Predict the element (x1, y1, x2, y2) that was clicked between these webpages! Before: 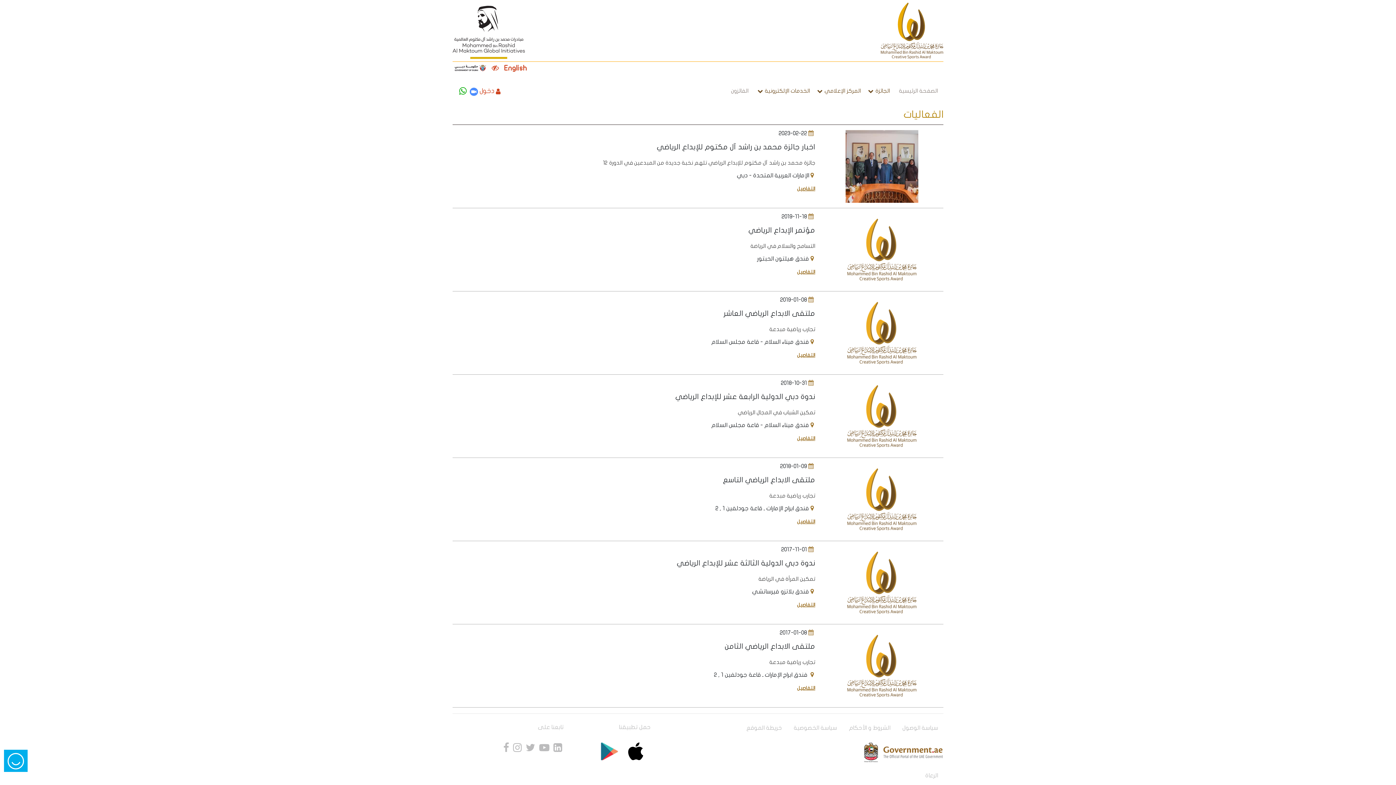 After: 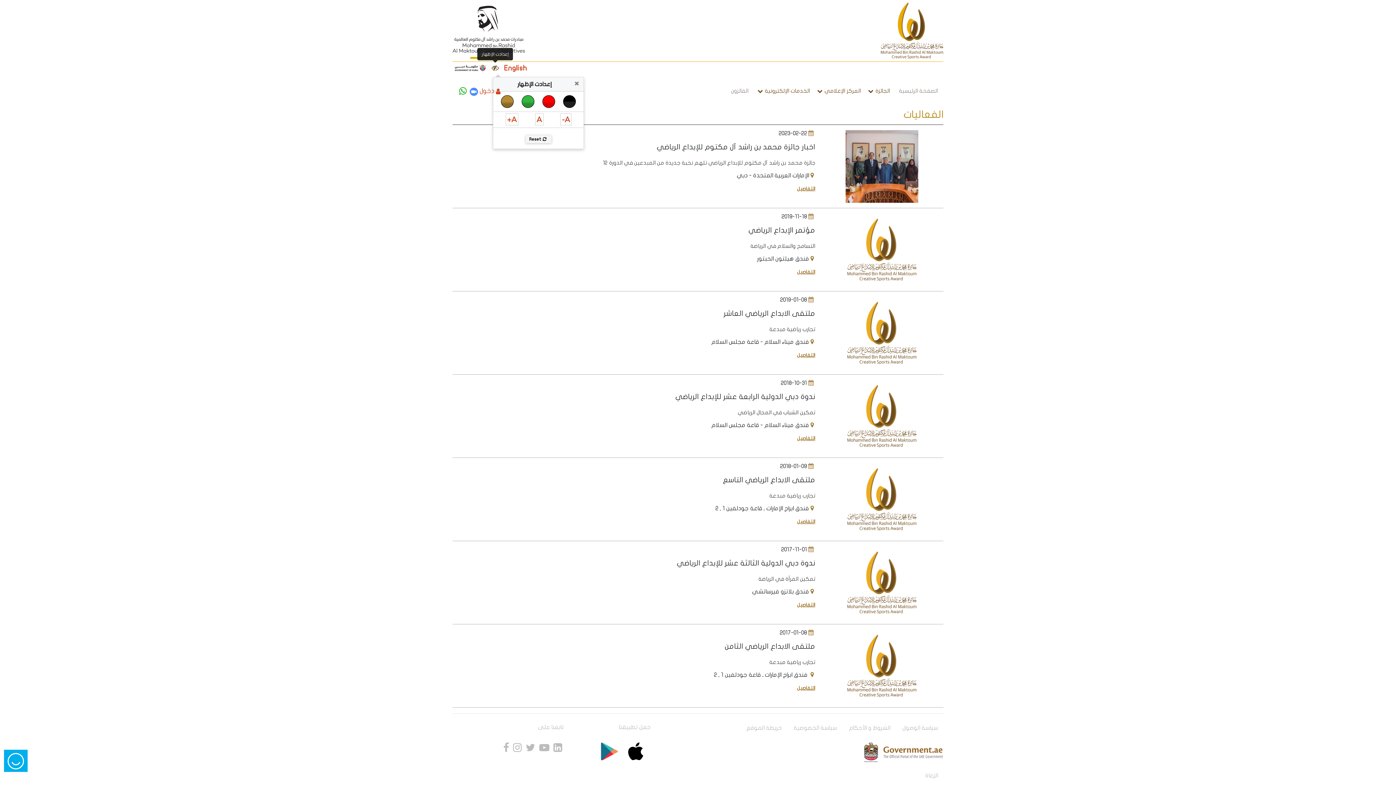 Action: bbox: (490, 64, 500, 72)